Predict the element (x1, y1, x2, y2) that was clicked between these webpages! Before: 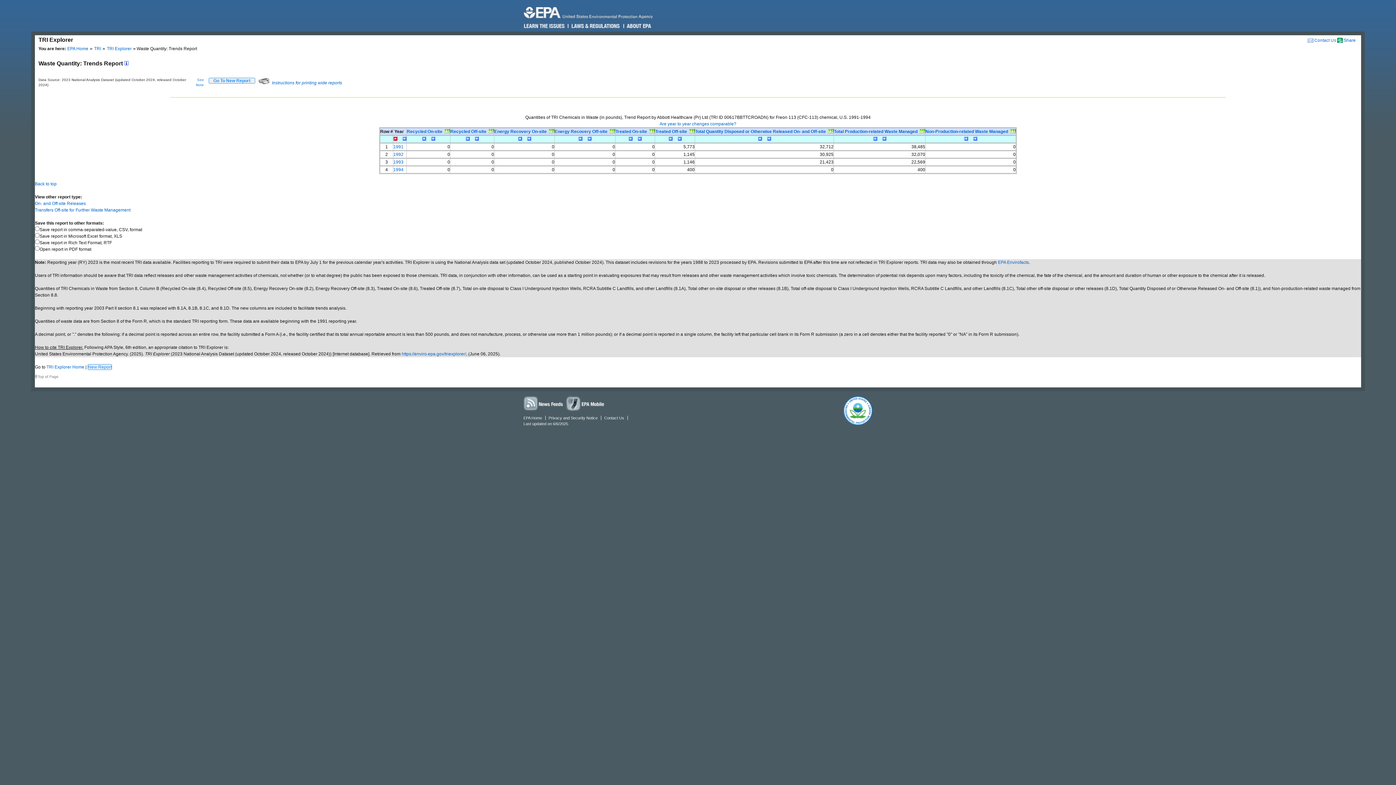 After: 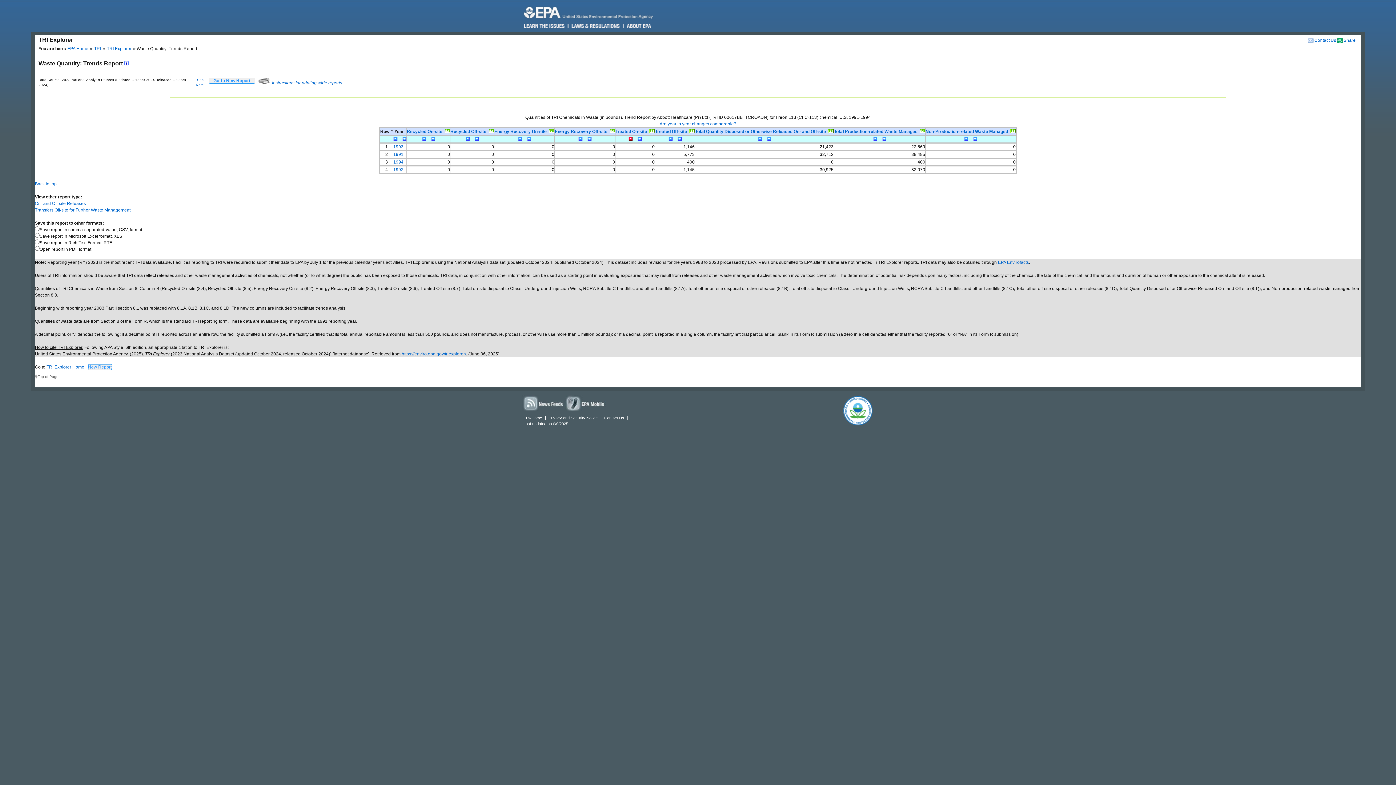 Action: bbox: (628, 136, 634, 141)